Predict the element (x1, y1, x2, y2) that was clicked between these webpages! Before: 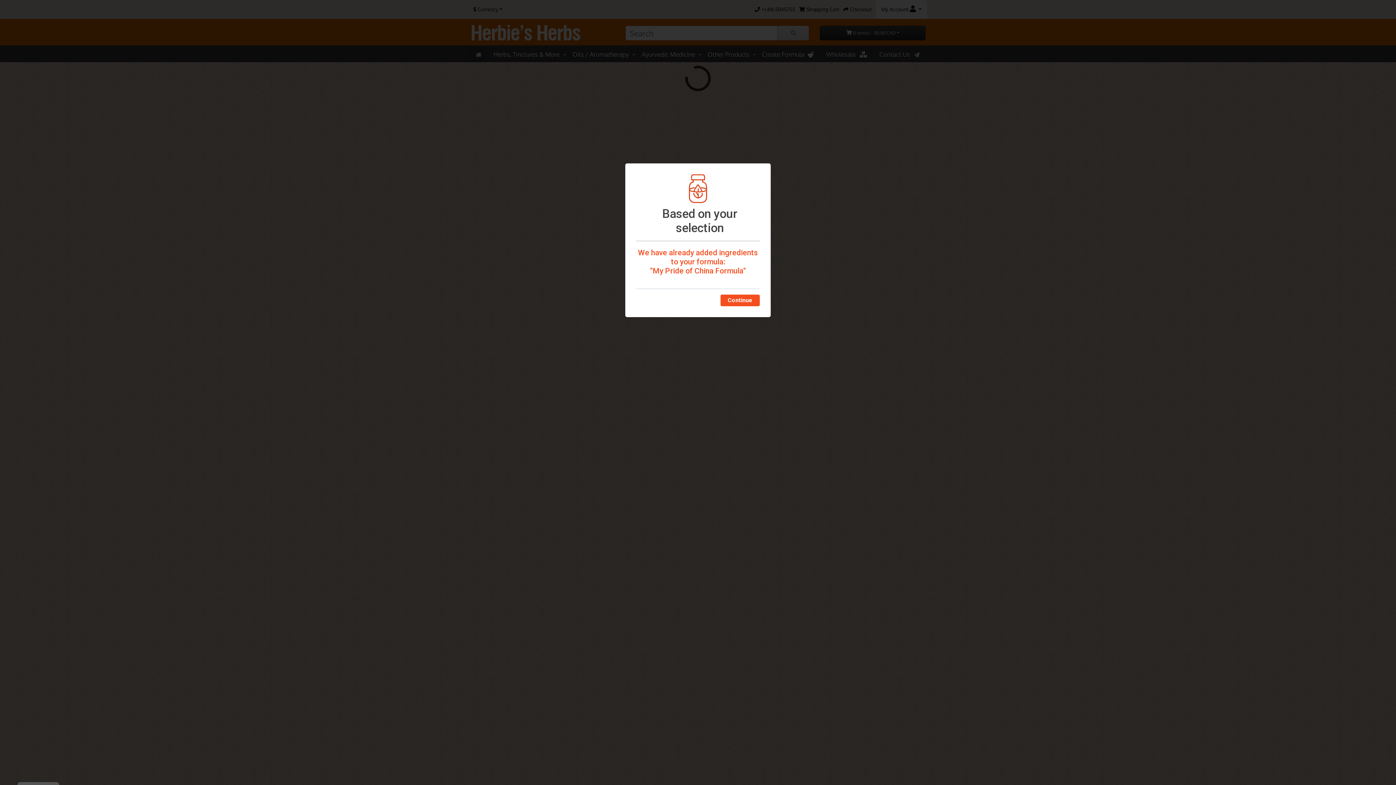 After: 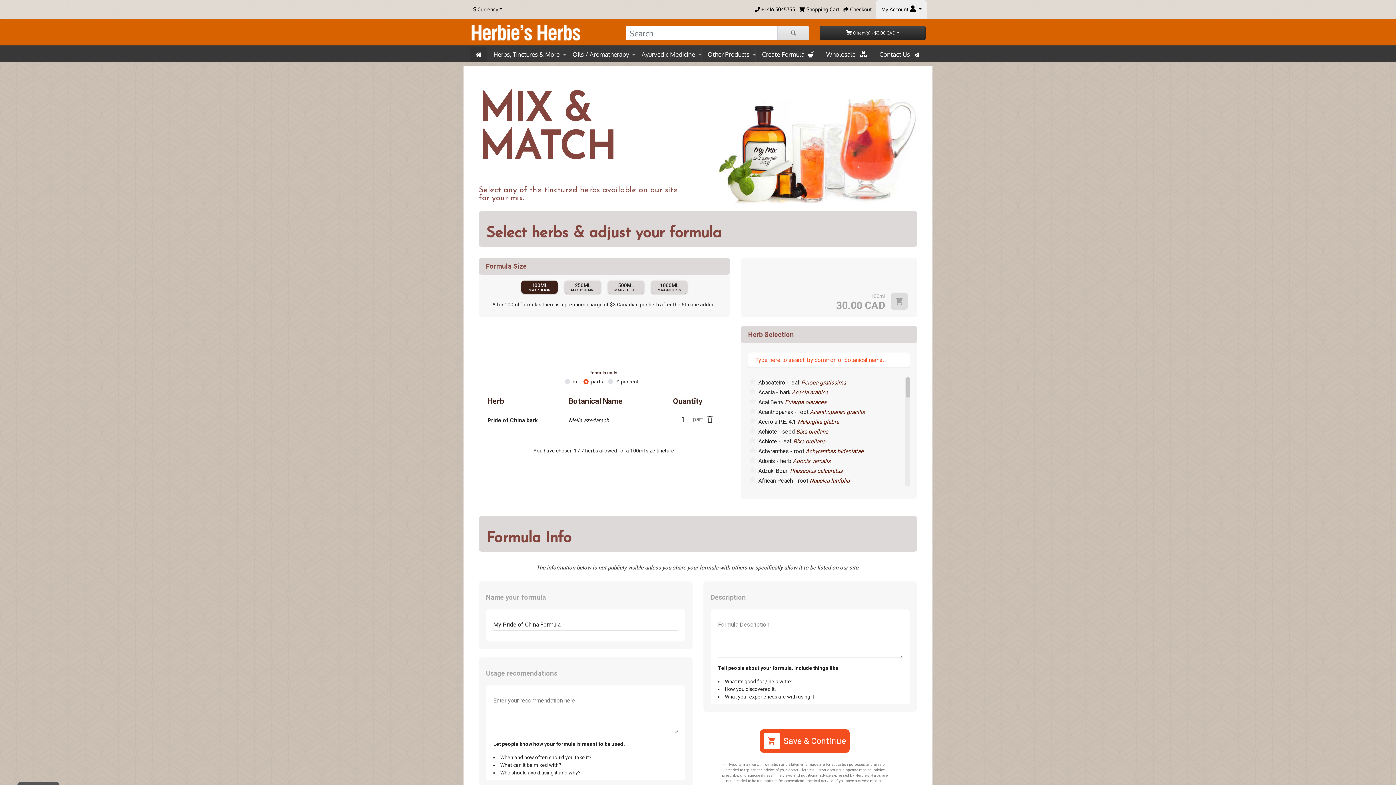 Action: bbox: (720, 294, 760, 306) label: Continue